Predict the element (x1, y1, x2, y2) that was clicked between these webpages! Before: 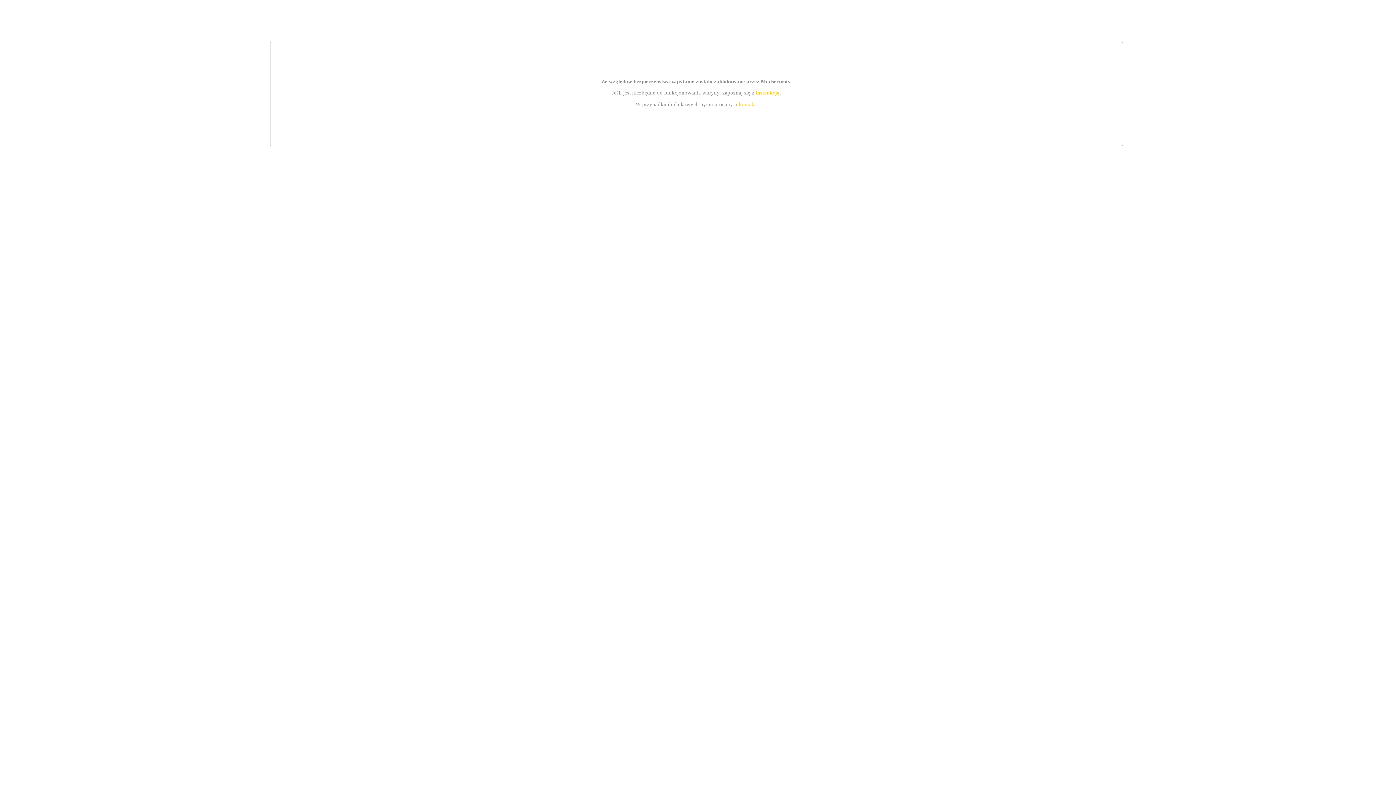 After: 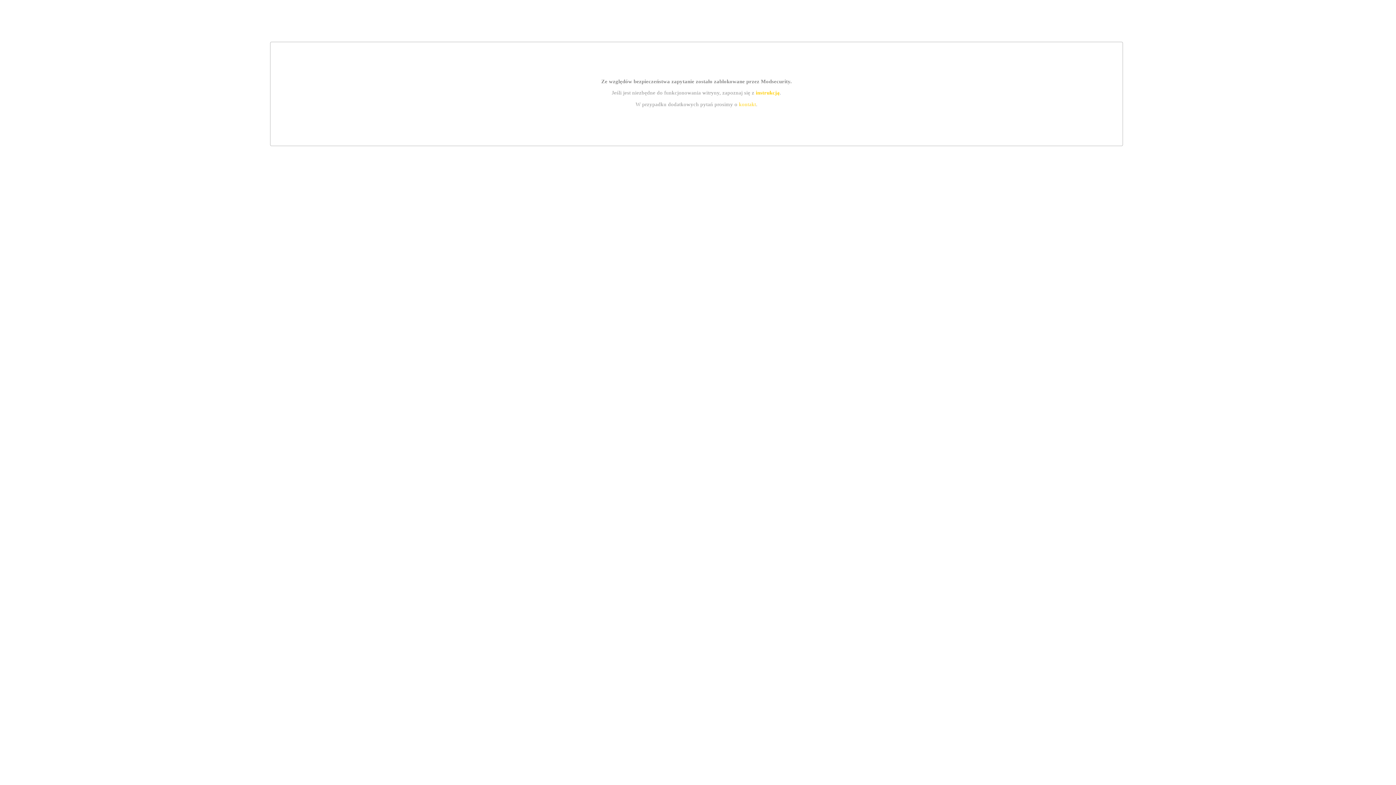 Action: bbox: (755, 89, 779, 95) label: instrukcją